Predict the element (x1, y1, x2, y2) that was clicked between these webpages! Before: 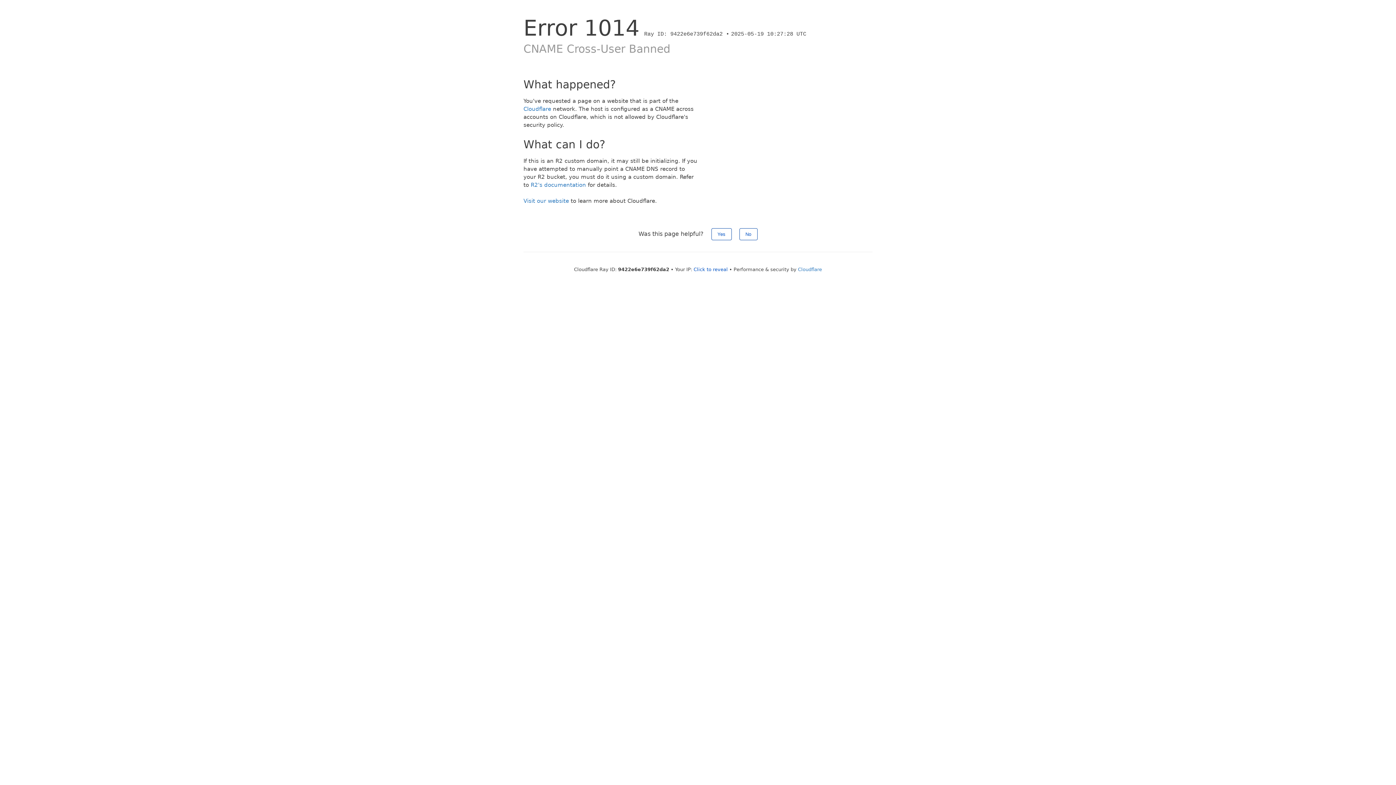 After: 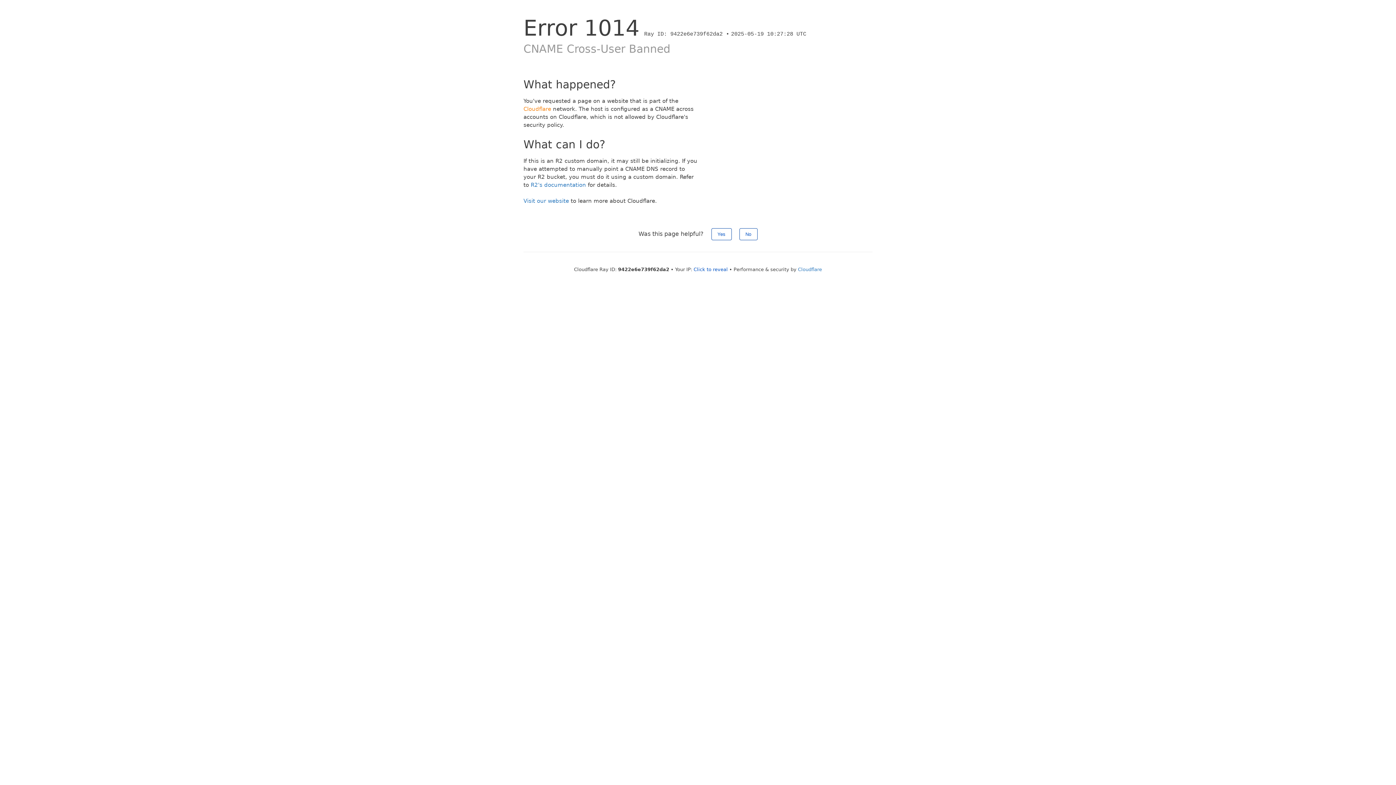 Action: bbox: (523, 105, 551, 112) label: Cloudflare